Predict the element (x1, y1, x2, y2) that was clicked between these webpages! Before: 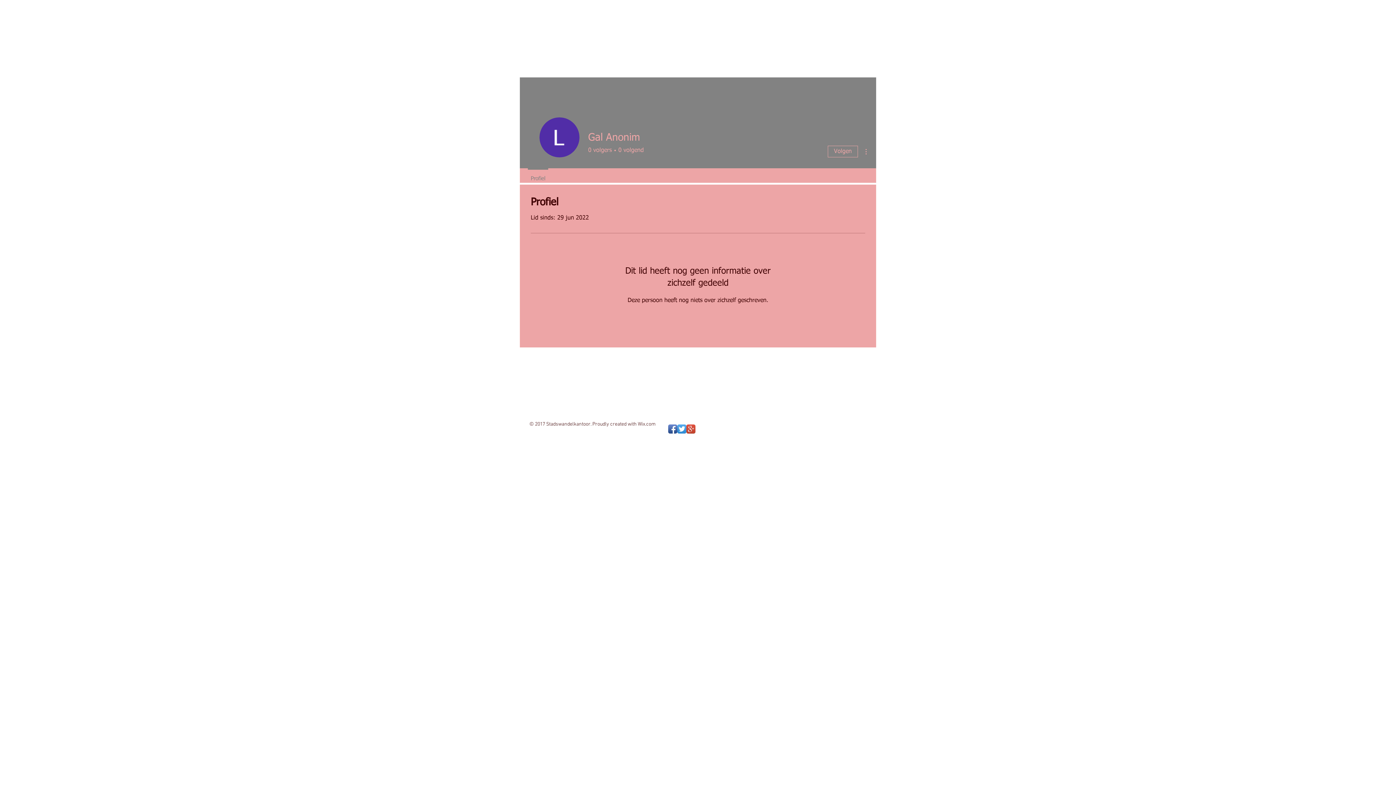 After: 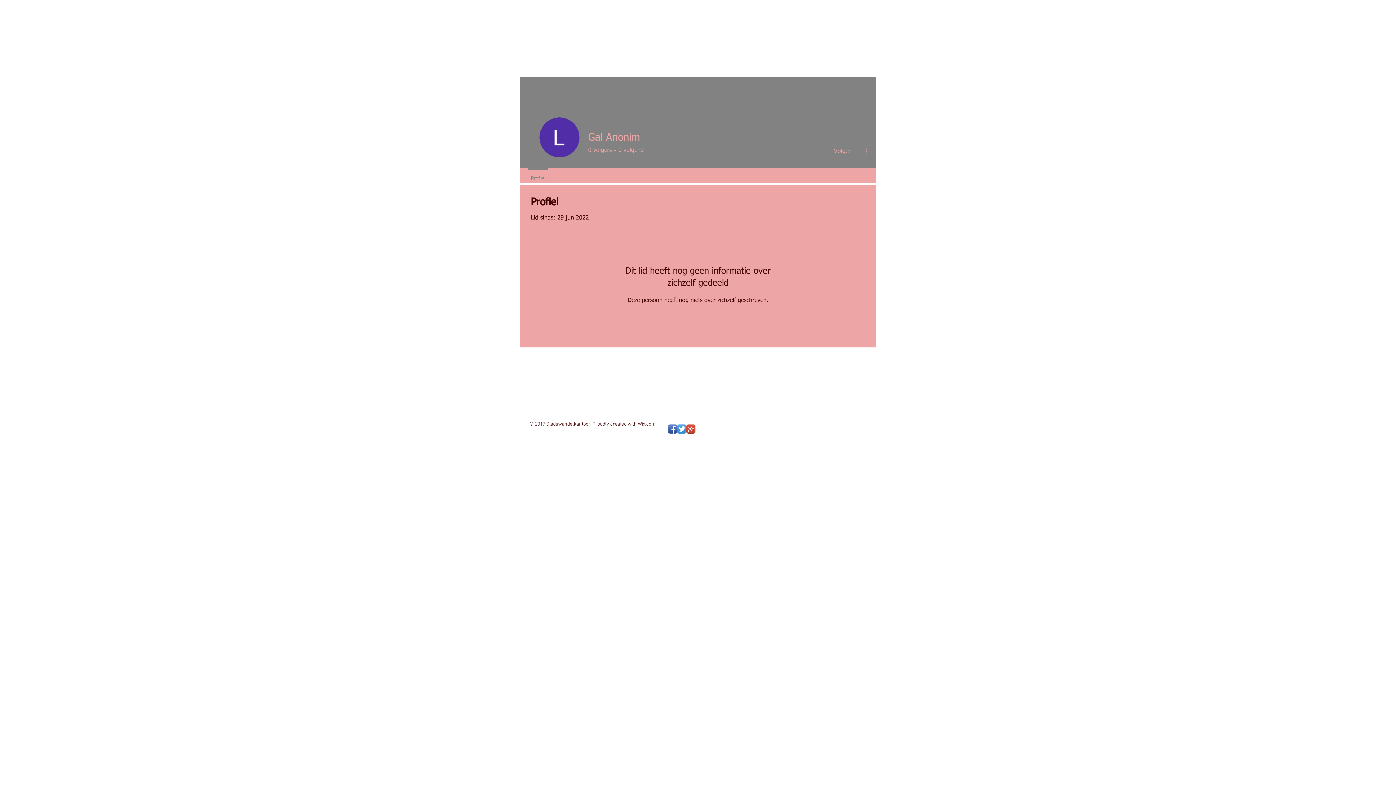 Action: bbox: (638, 421, 655, 427) label: Wix.com